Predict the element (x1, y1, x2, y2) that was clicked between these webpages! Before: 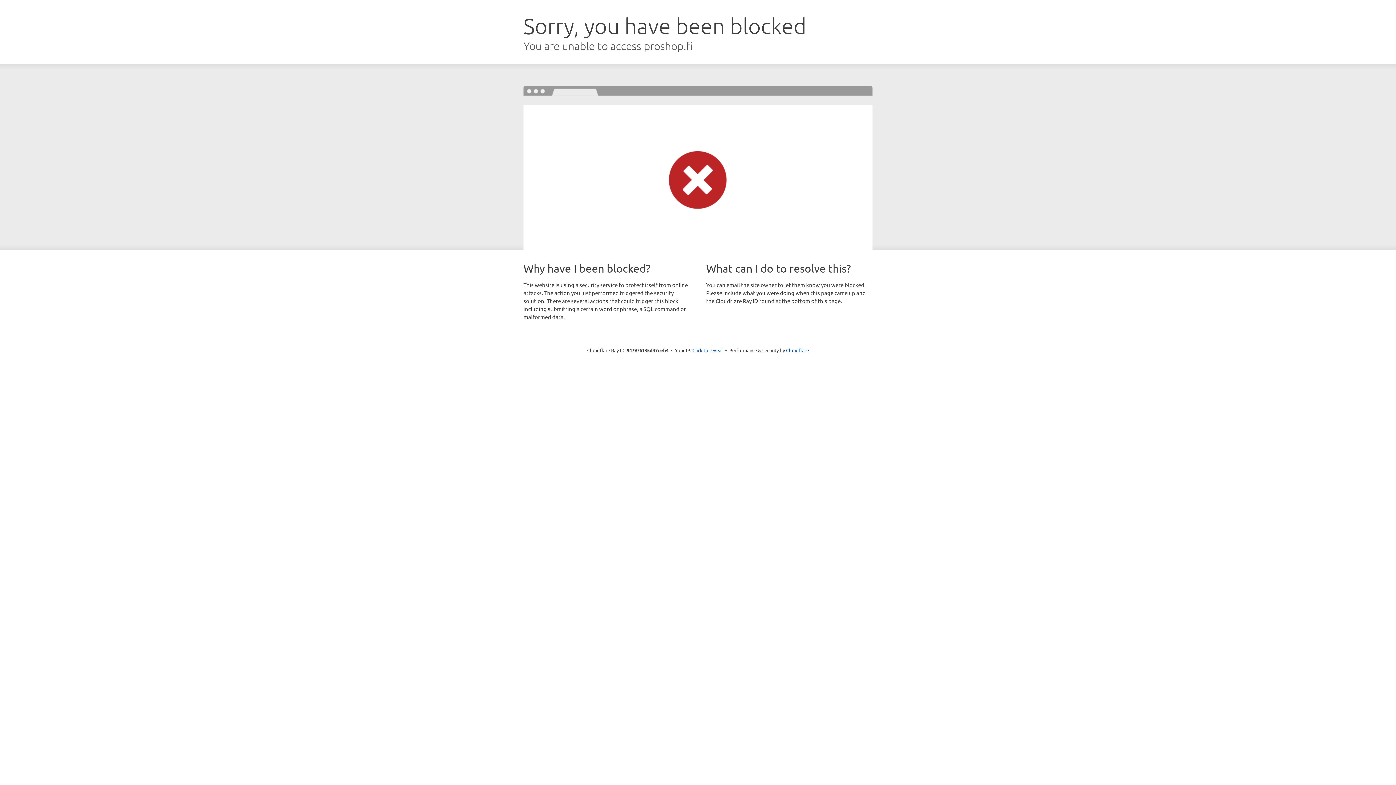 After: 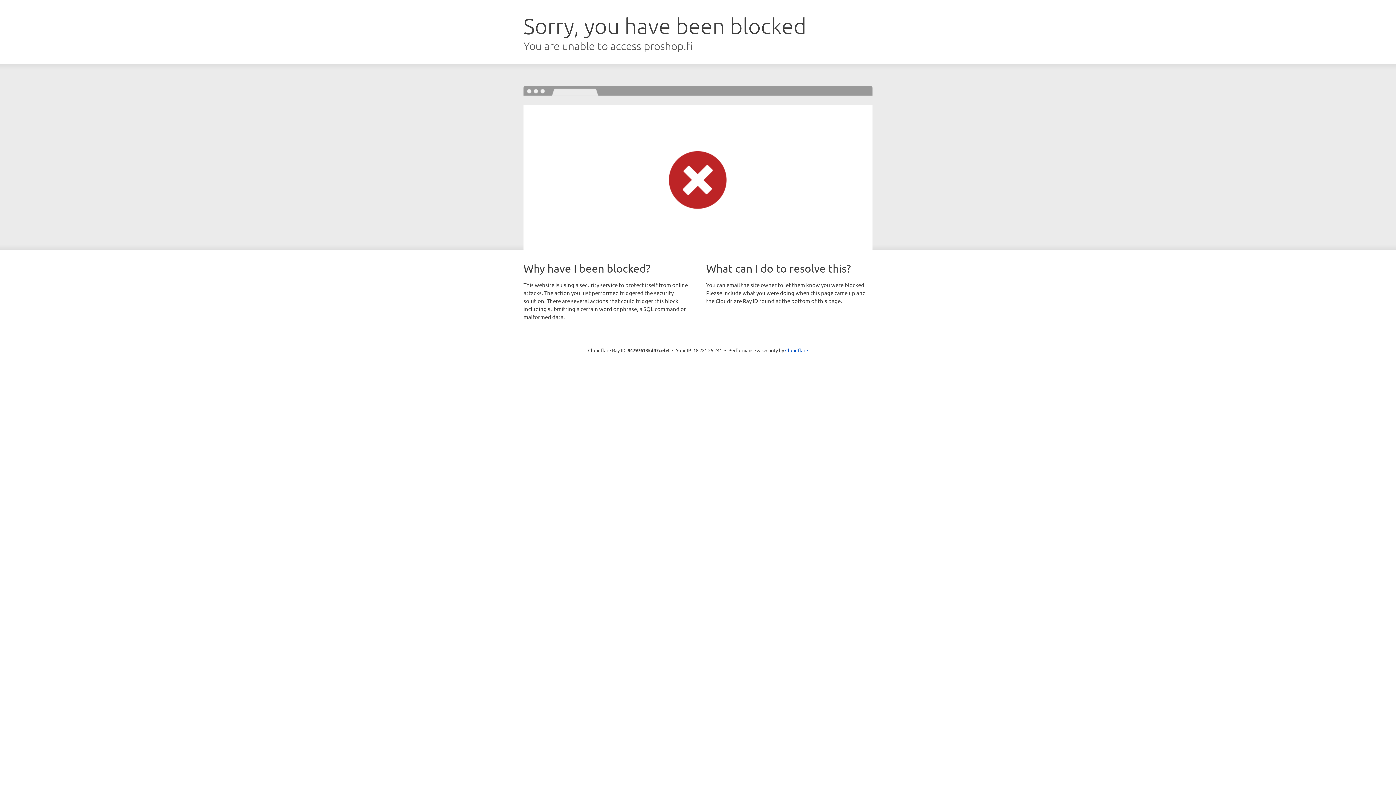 Action: label: Click to reveal bbox: (692, 346, 723, 353)